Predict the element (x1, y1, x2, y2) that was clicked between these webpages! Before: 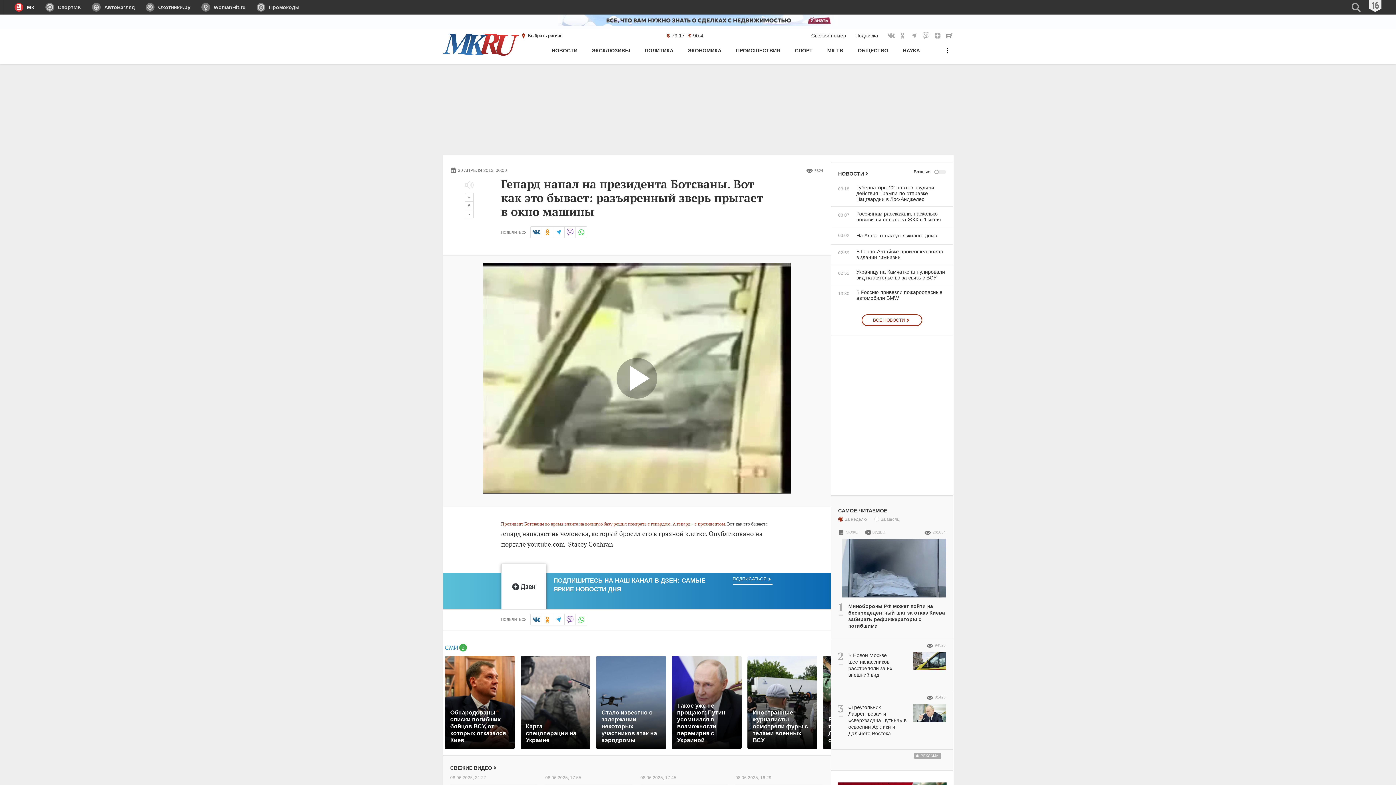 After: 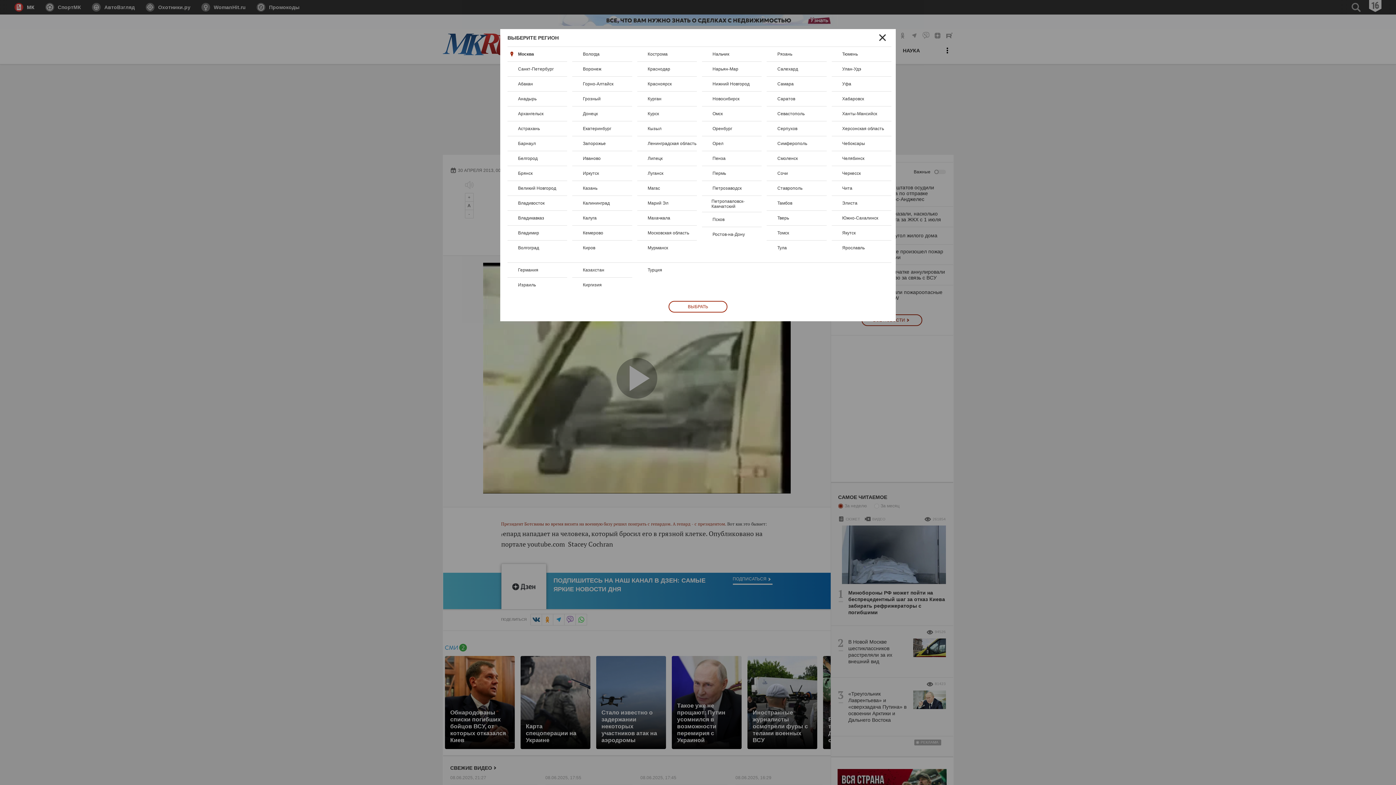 Action: label: Выбран: Федеральный регион bbox: (519, 29, 562, 42)